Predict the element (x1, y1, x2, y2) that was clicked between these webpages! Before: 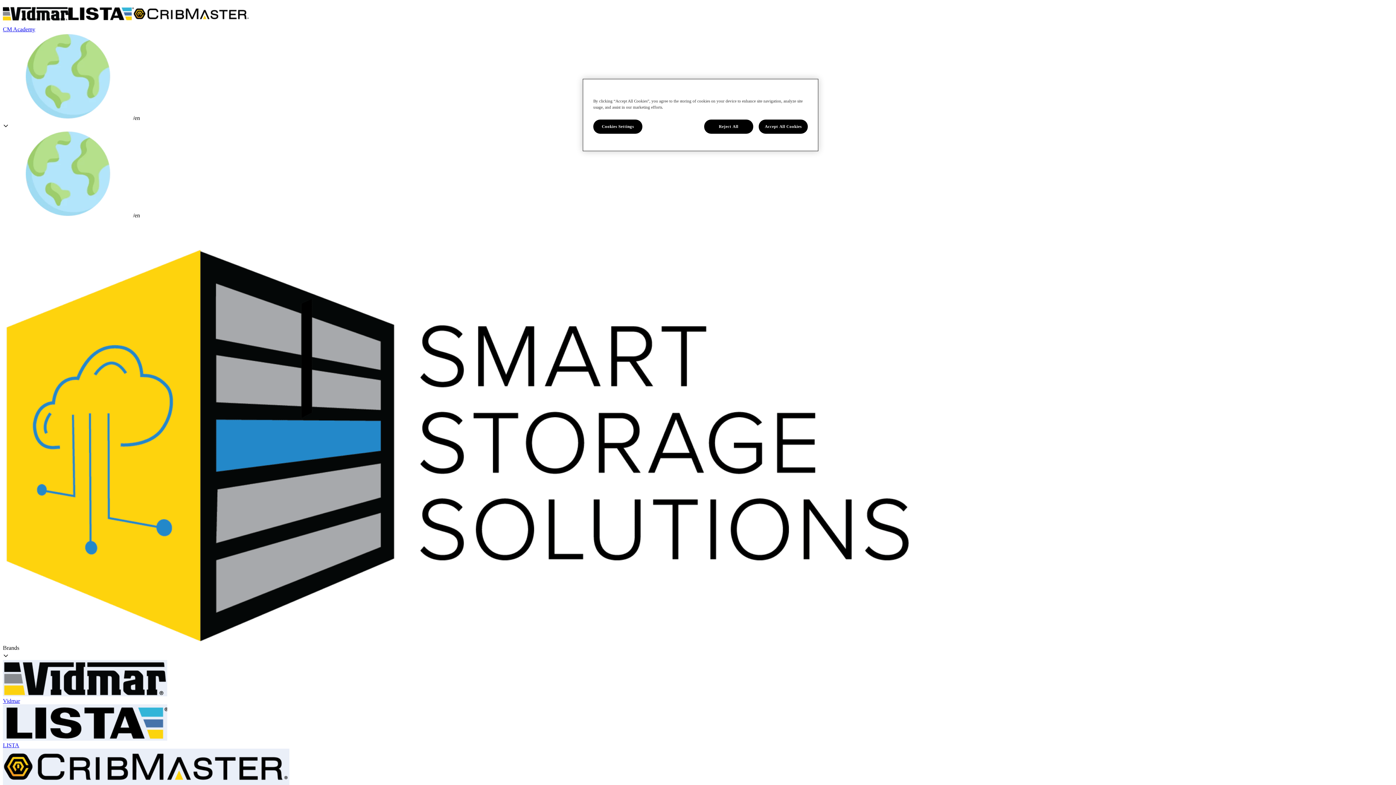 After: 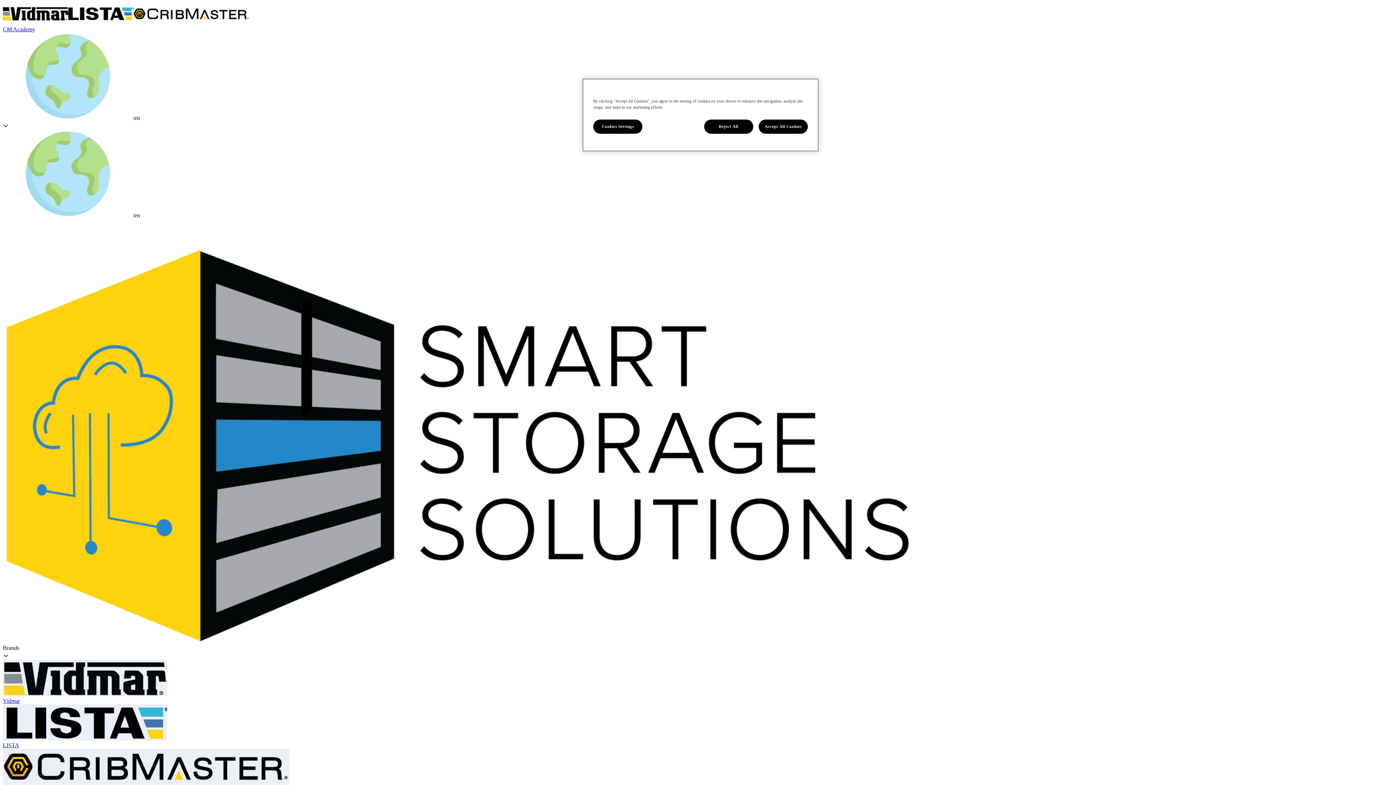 Action: bbox: (68, 19, 133, 25)